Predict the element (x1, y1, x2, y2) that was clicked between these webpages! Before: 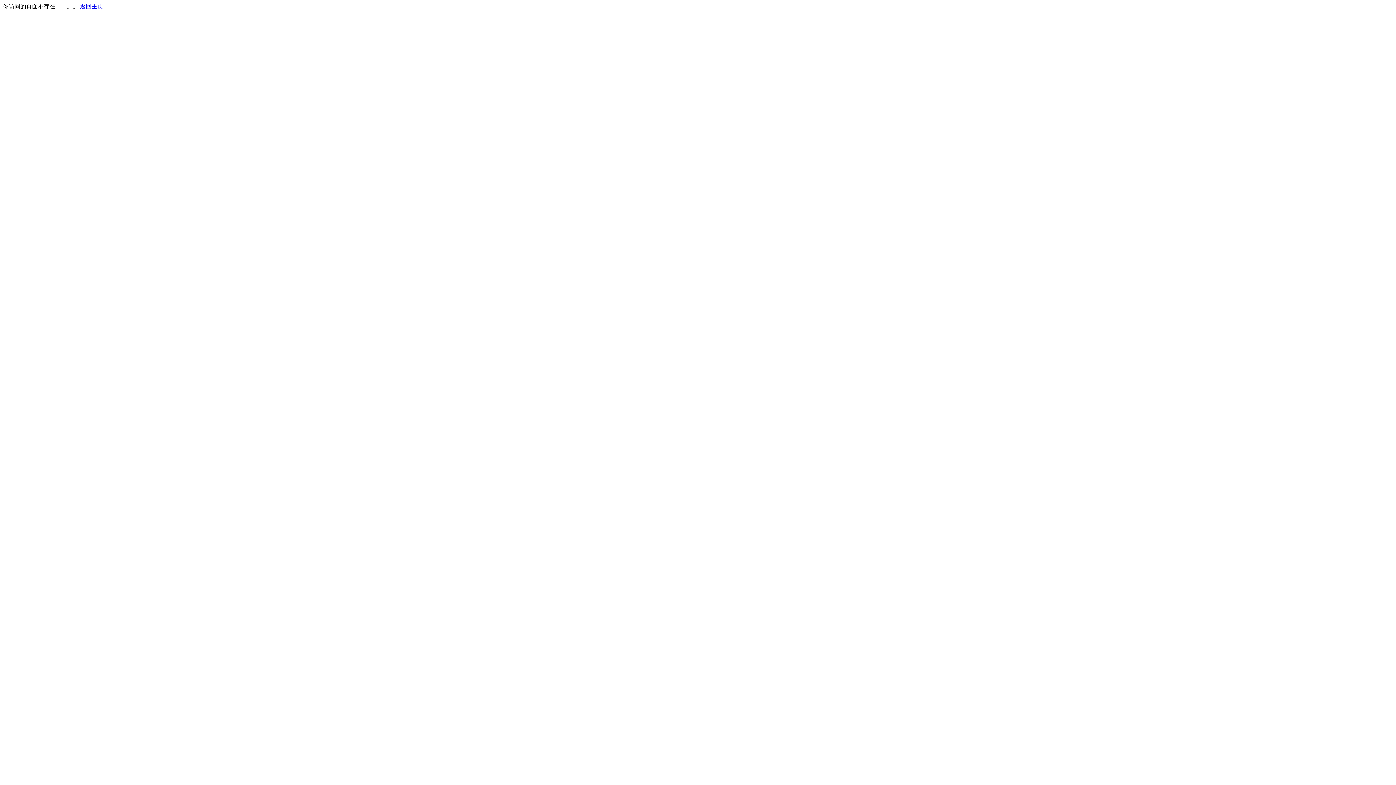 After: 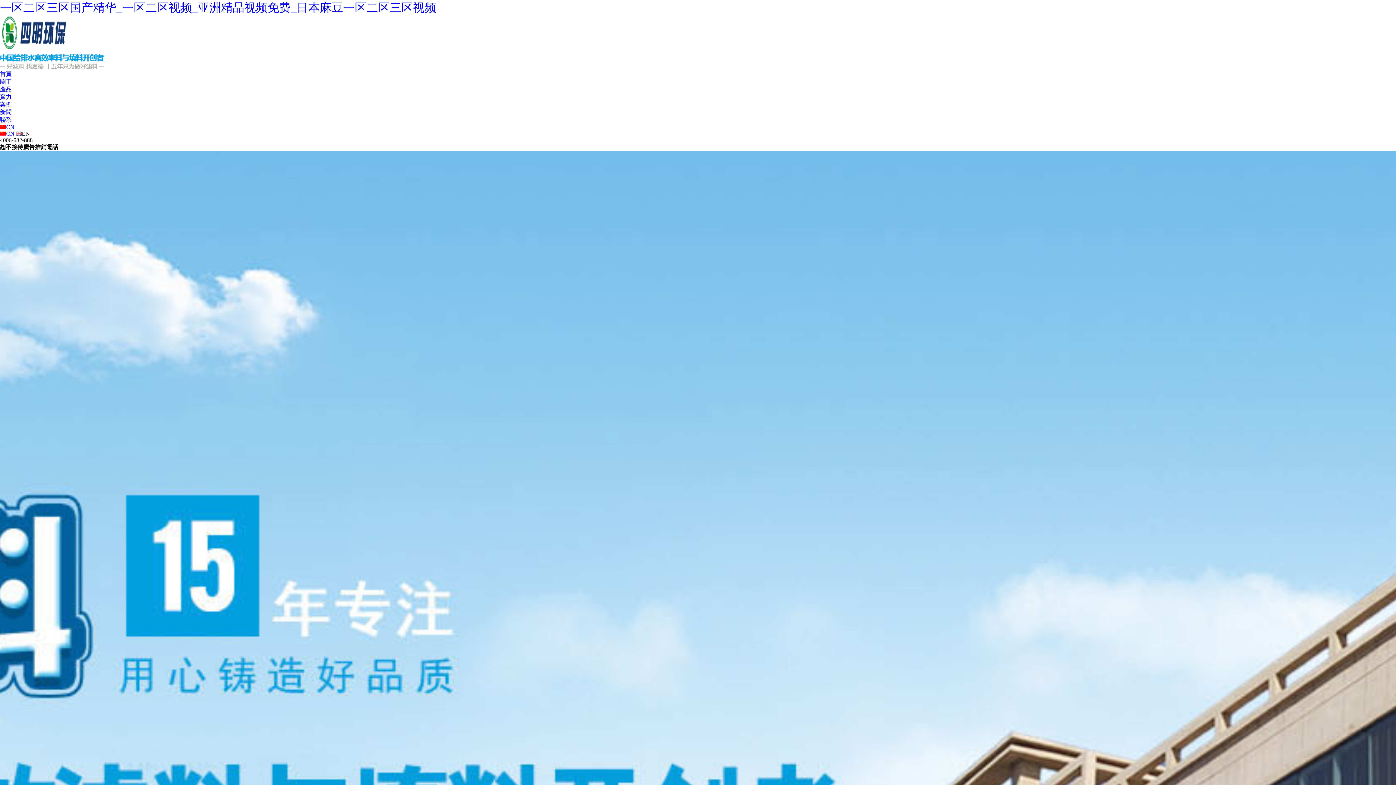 Action: bbox: (80, 3, 103, 9) label: 返回主页